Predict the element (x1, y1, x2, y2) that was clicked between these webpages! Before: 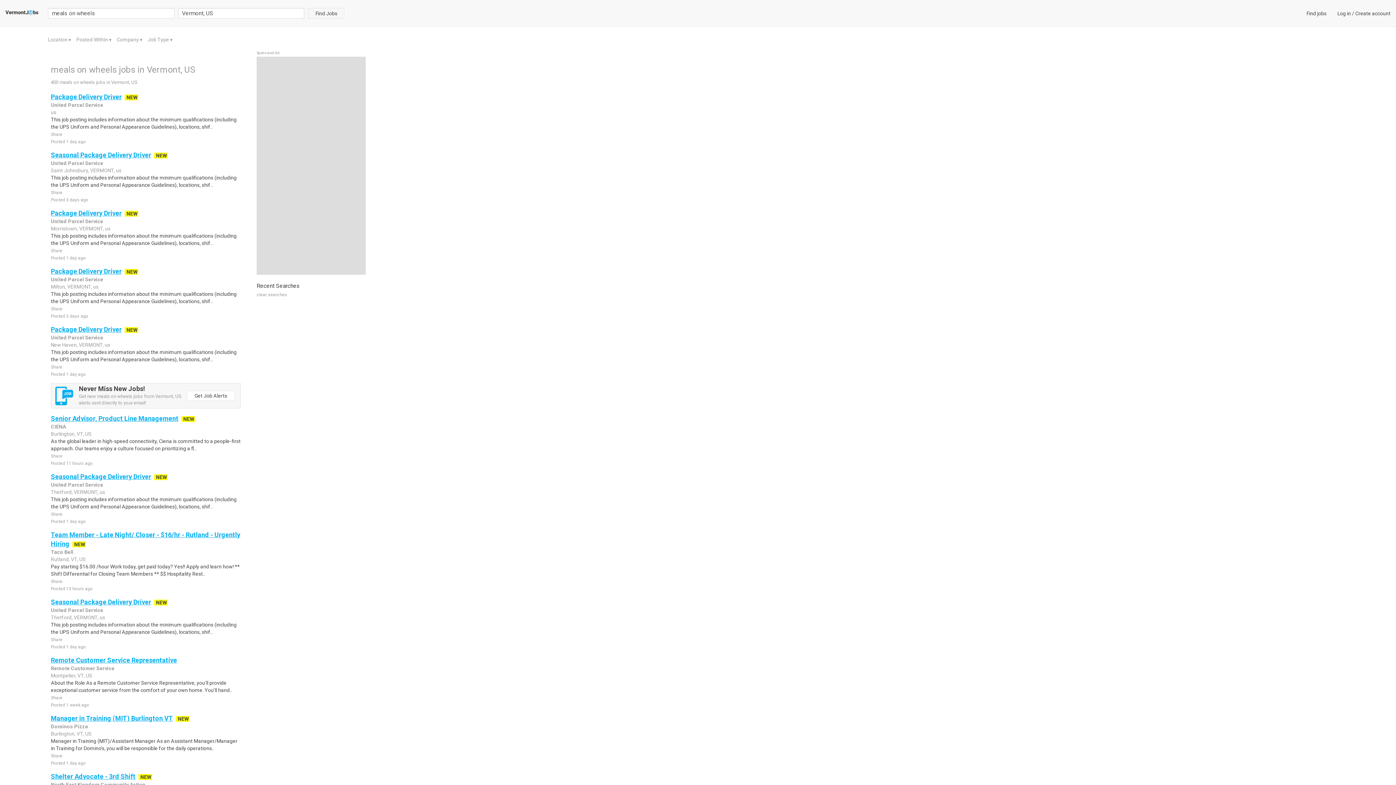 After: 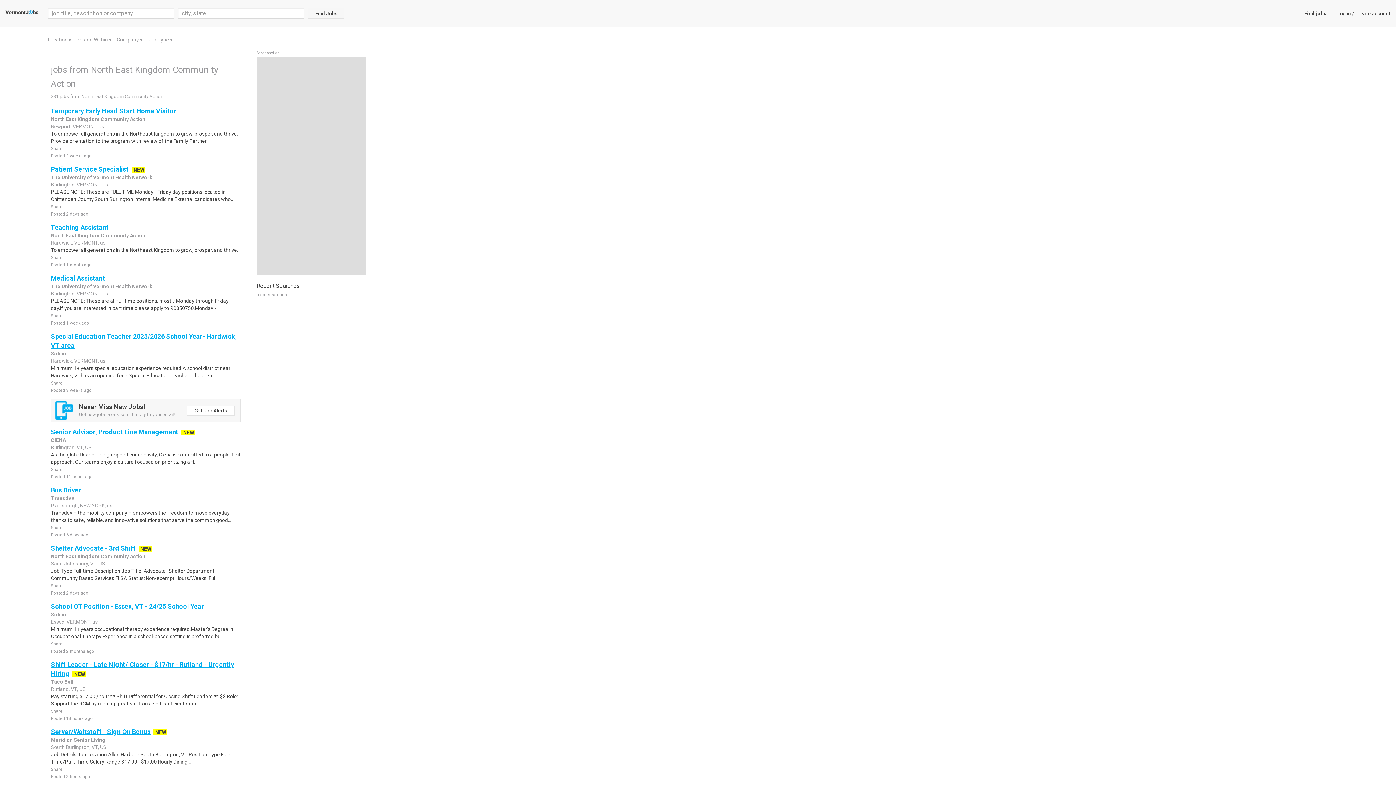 Action: label: North East Kingdom Community Action bbox: (50, 782, 145, 788)